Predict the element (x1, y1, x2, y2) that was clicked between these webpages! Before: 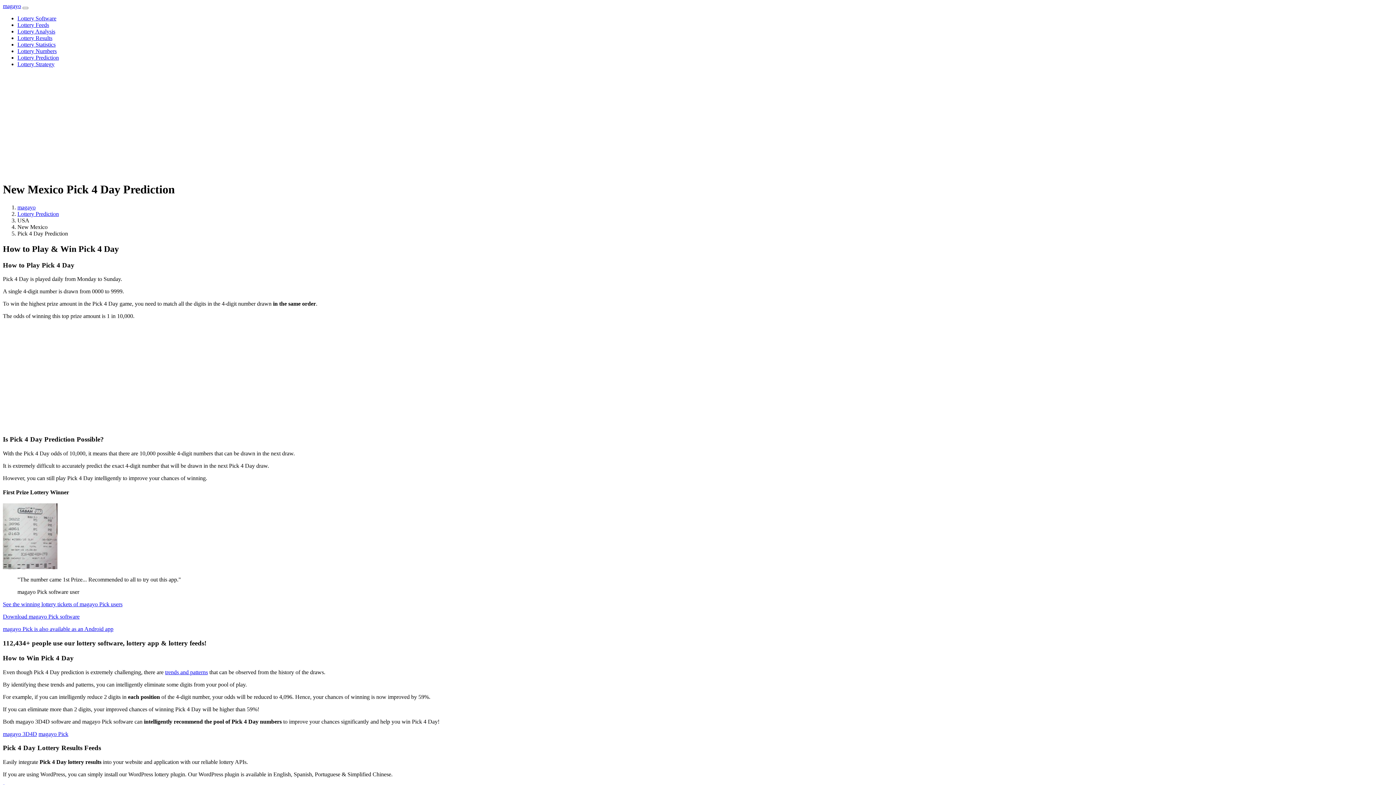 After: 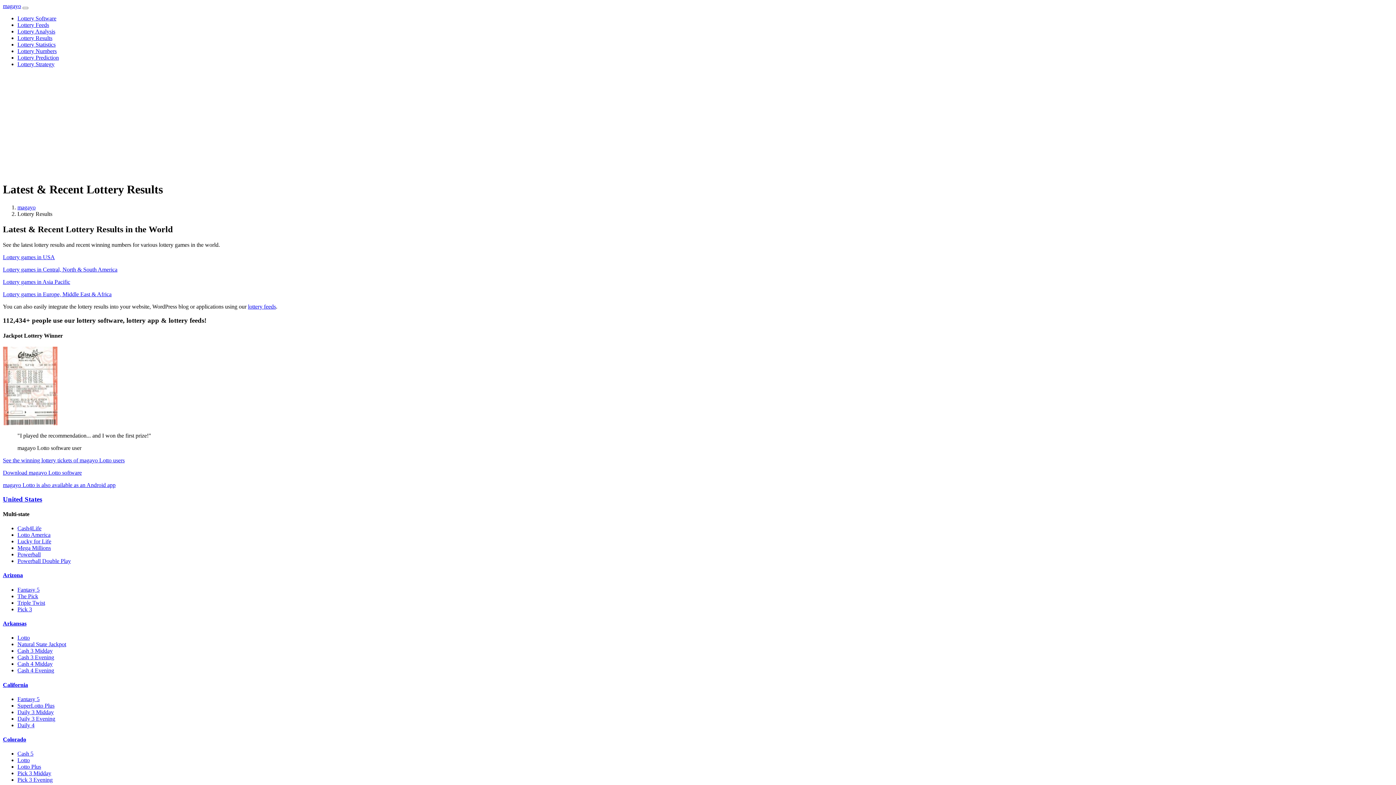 Action: bbox: (17, 34, 52, 41) label: Lottery Results